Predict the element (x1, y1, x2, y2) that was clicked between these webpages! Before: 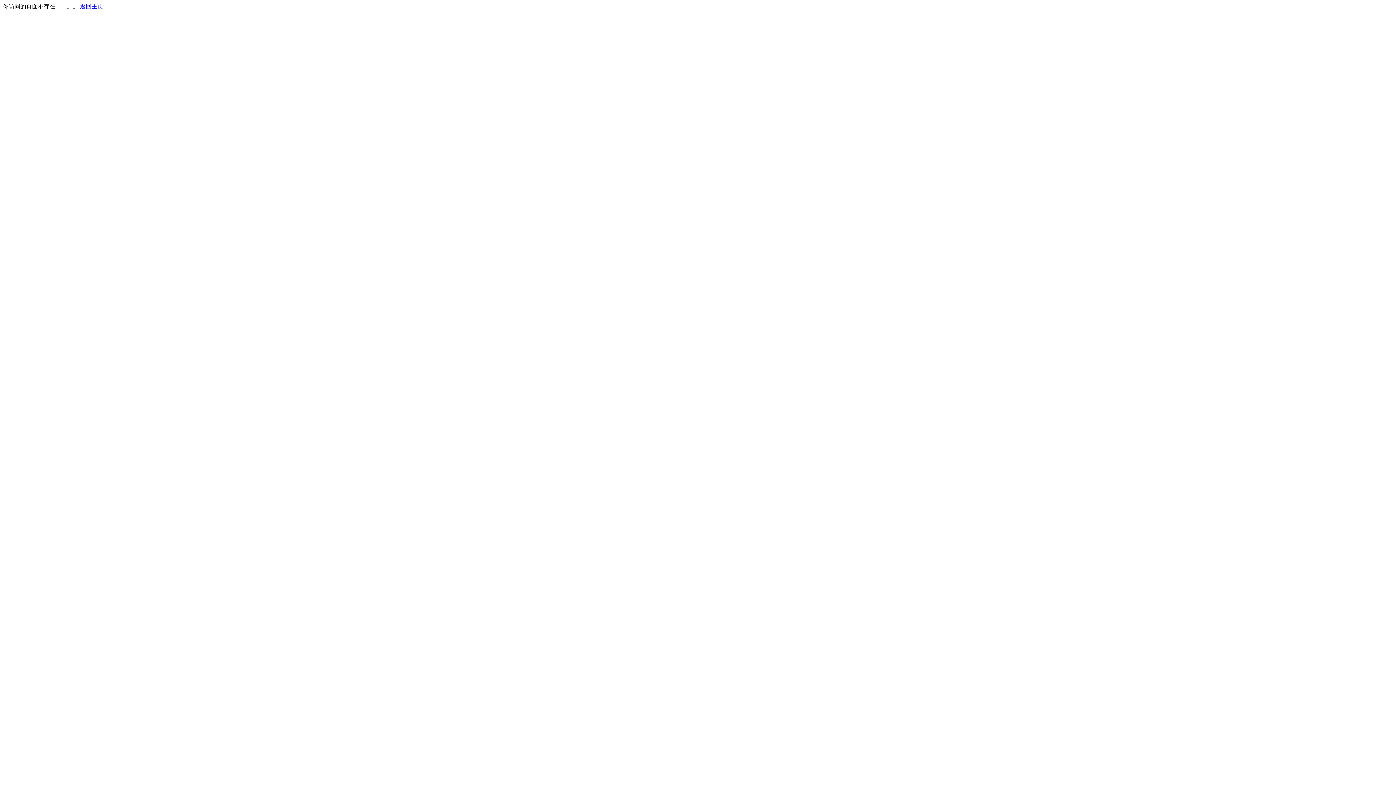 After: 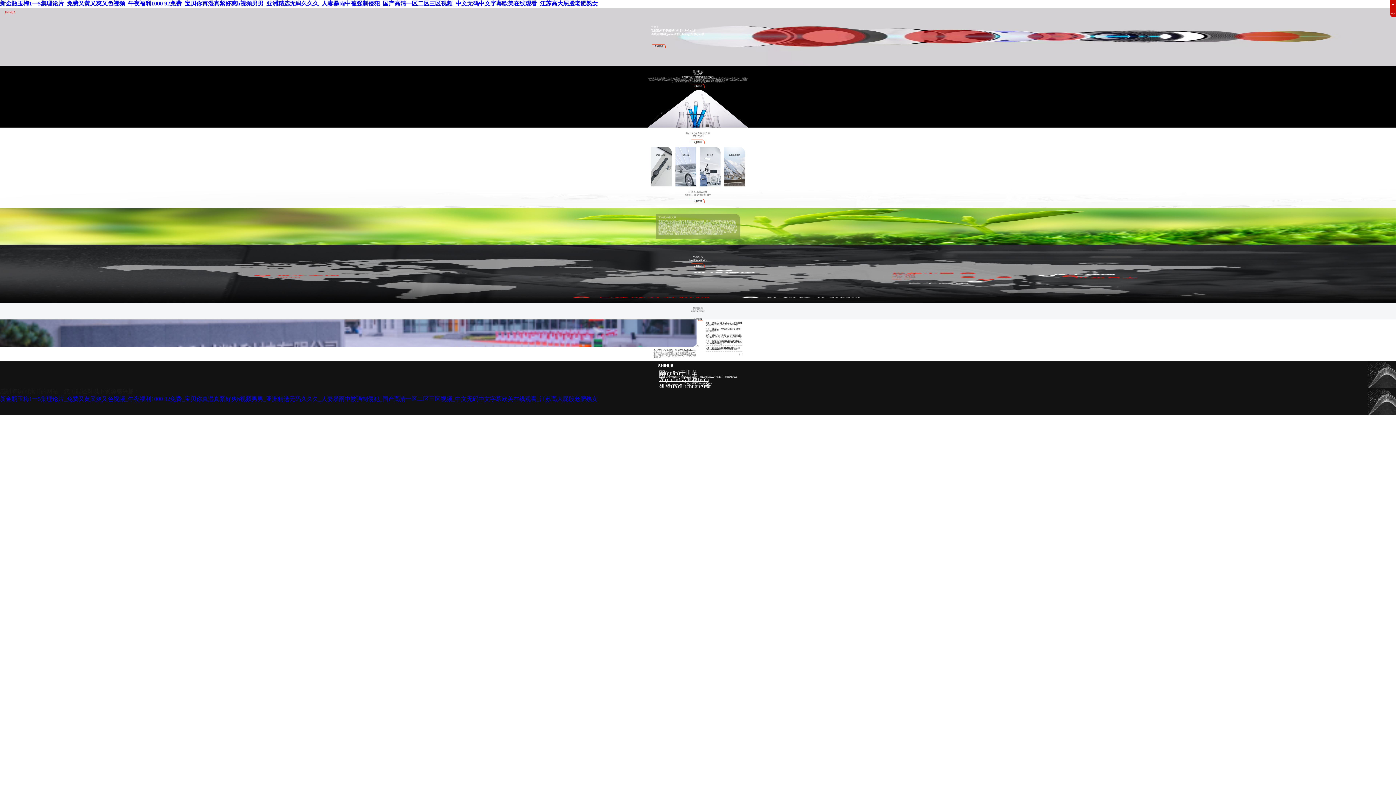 Action: label: 返回主页 bbox: (80, 3, 103, 9)